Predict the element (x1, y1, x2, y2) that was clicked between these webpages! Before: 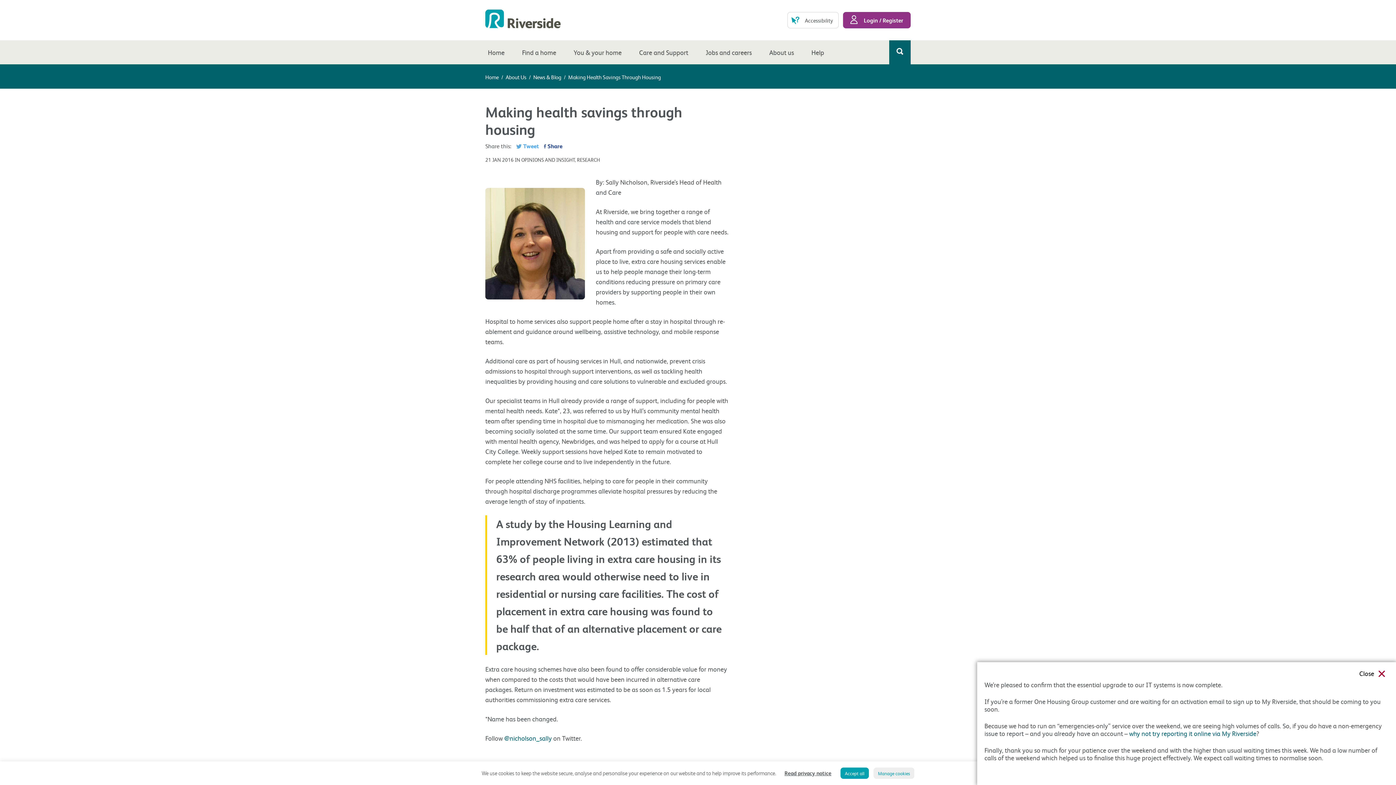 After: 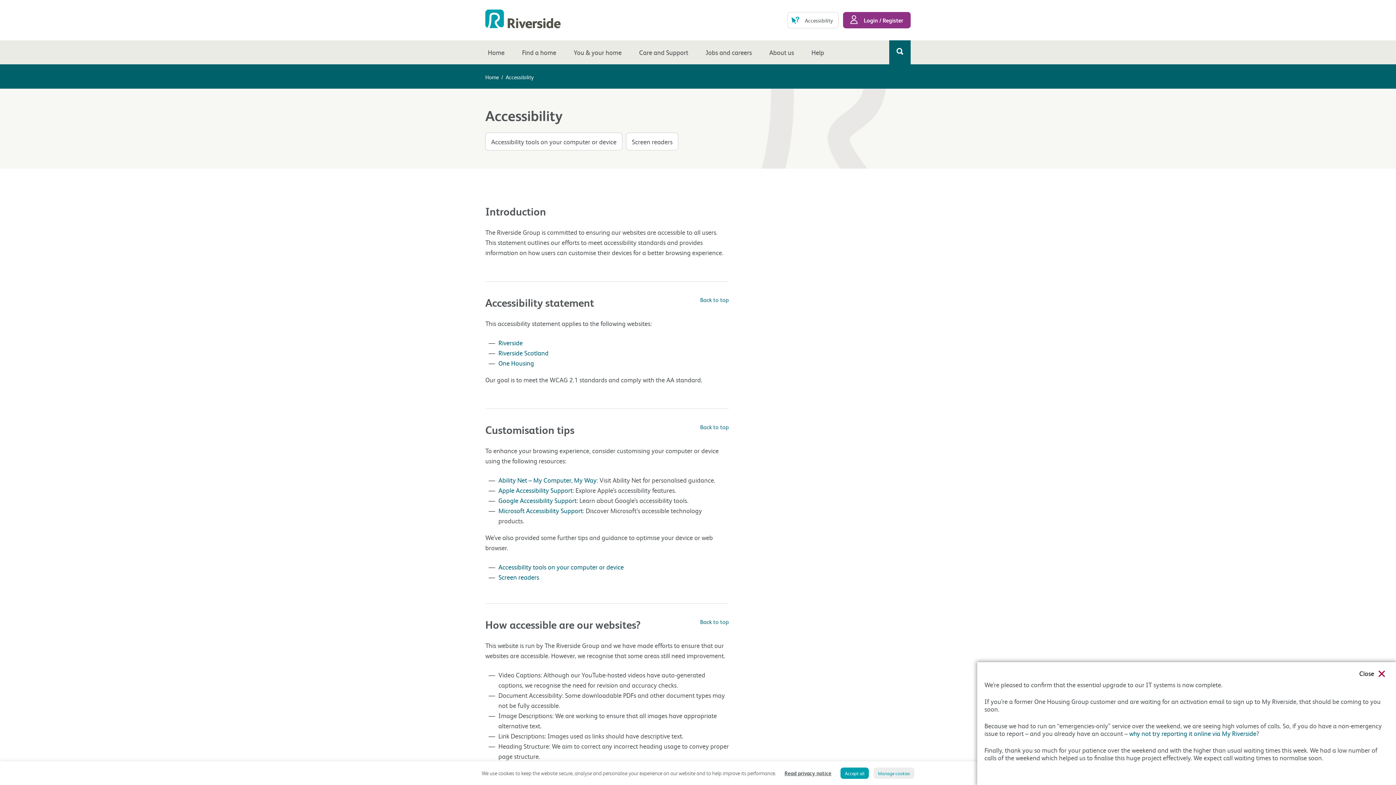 Action: label: Accessibility bbox: (787, 12, 838, 28)